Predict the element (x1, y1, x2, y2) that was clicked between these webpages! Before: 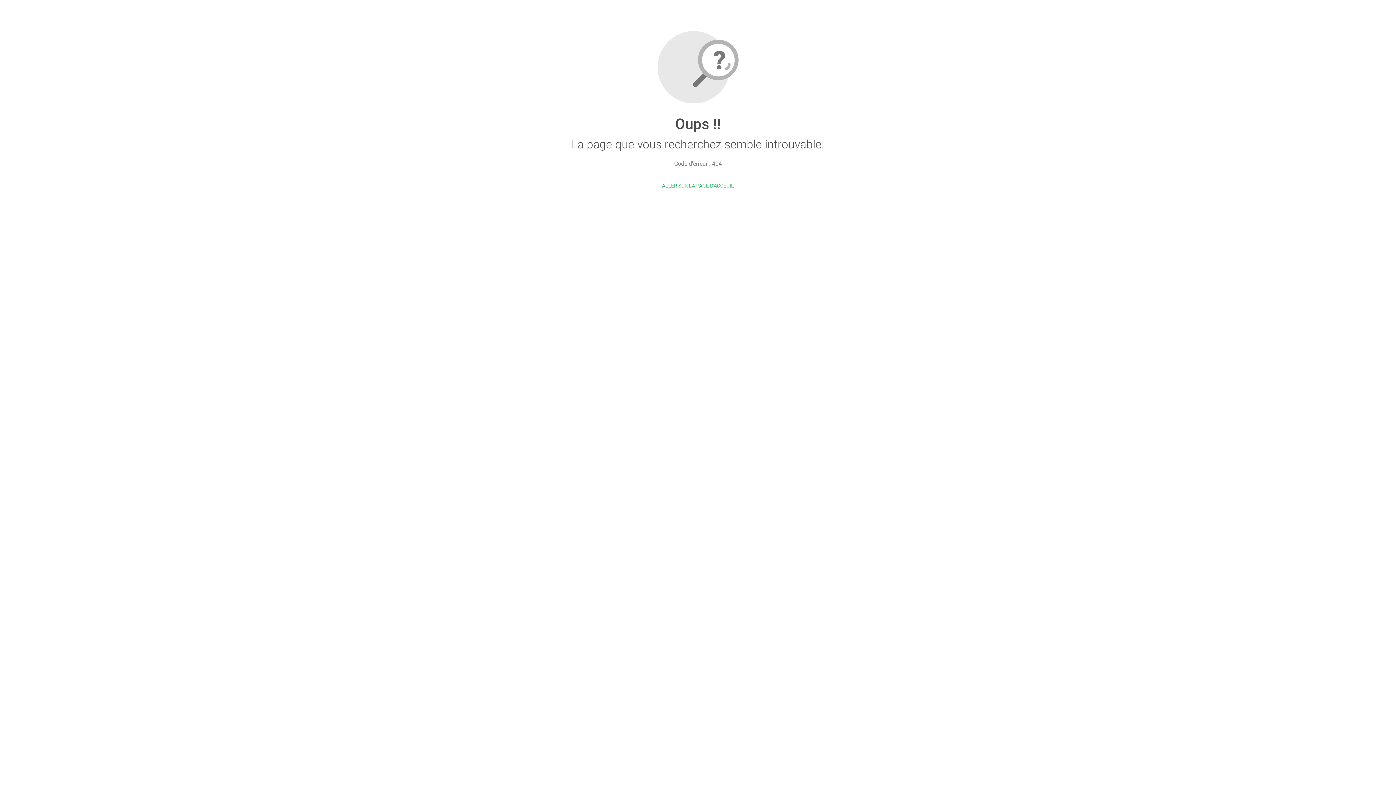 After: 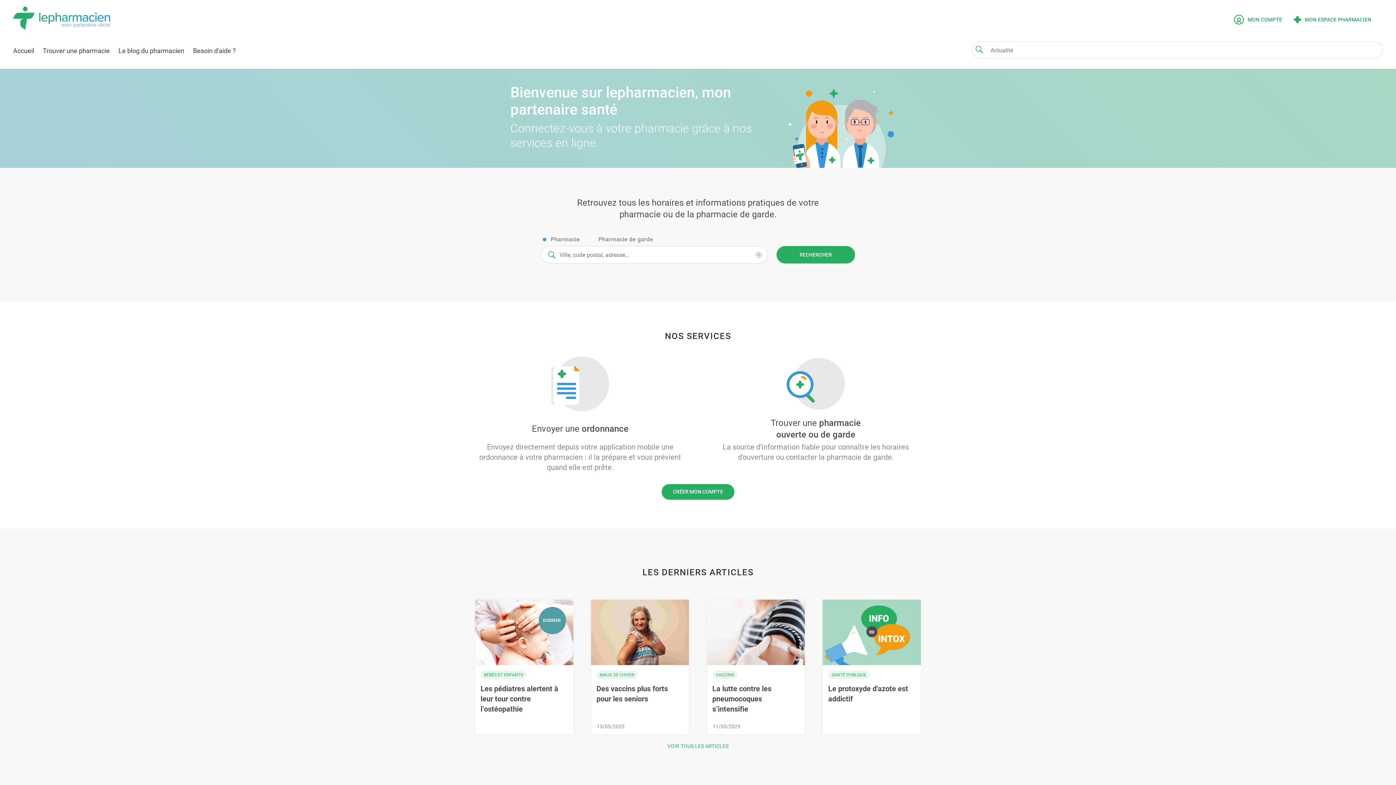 Action: bbox: (662, 182, 734, 188) label: ALLER SUR LA PAGE D'ACCEUIL